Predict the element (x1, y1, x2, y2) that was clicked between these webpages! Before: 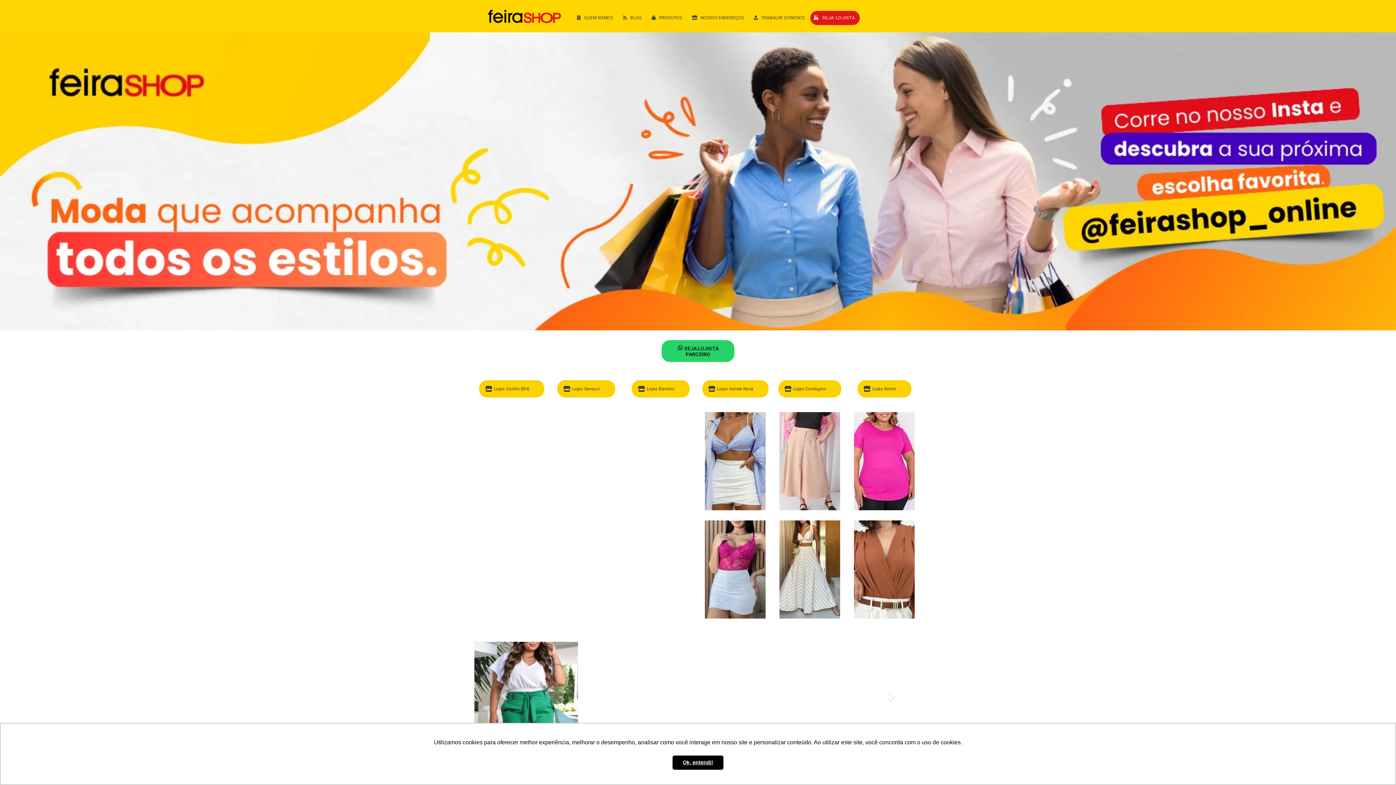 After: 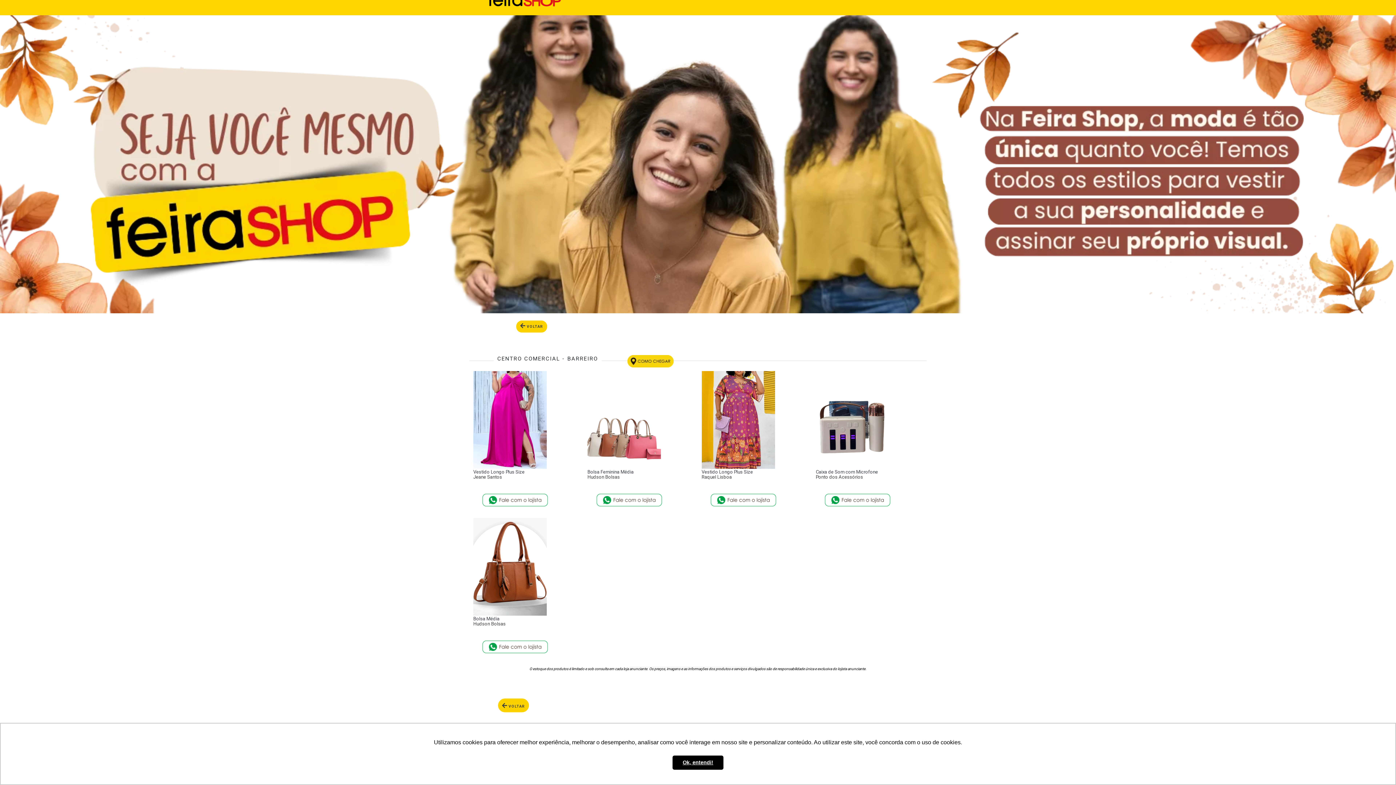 Action: bbox: (632, 380, 689, 397) label: Lojas Barreiro